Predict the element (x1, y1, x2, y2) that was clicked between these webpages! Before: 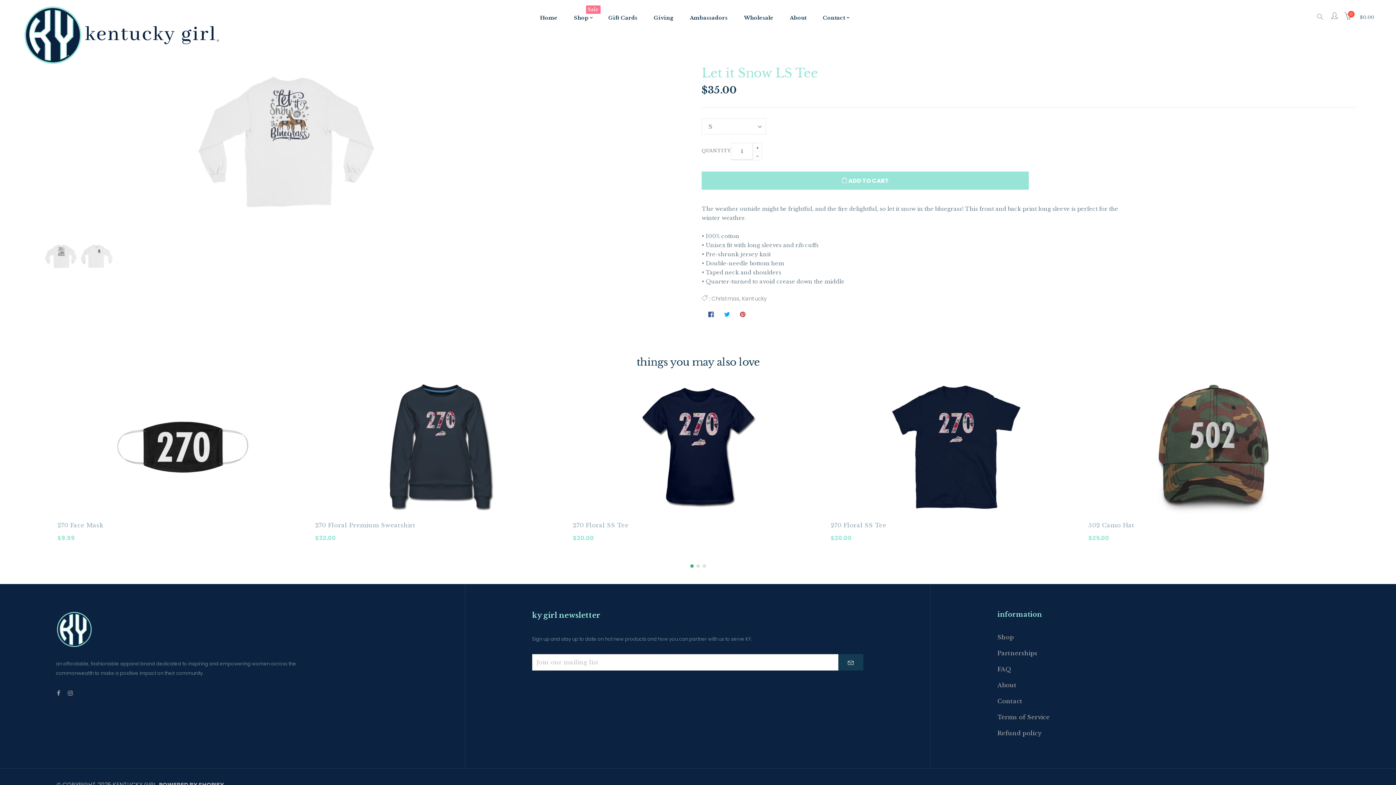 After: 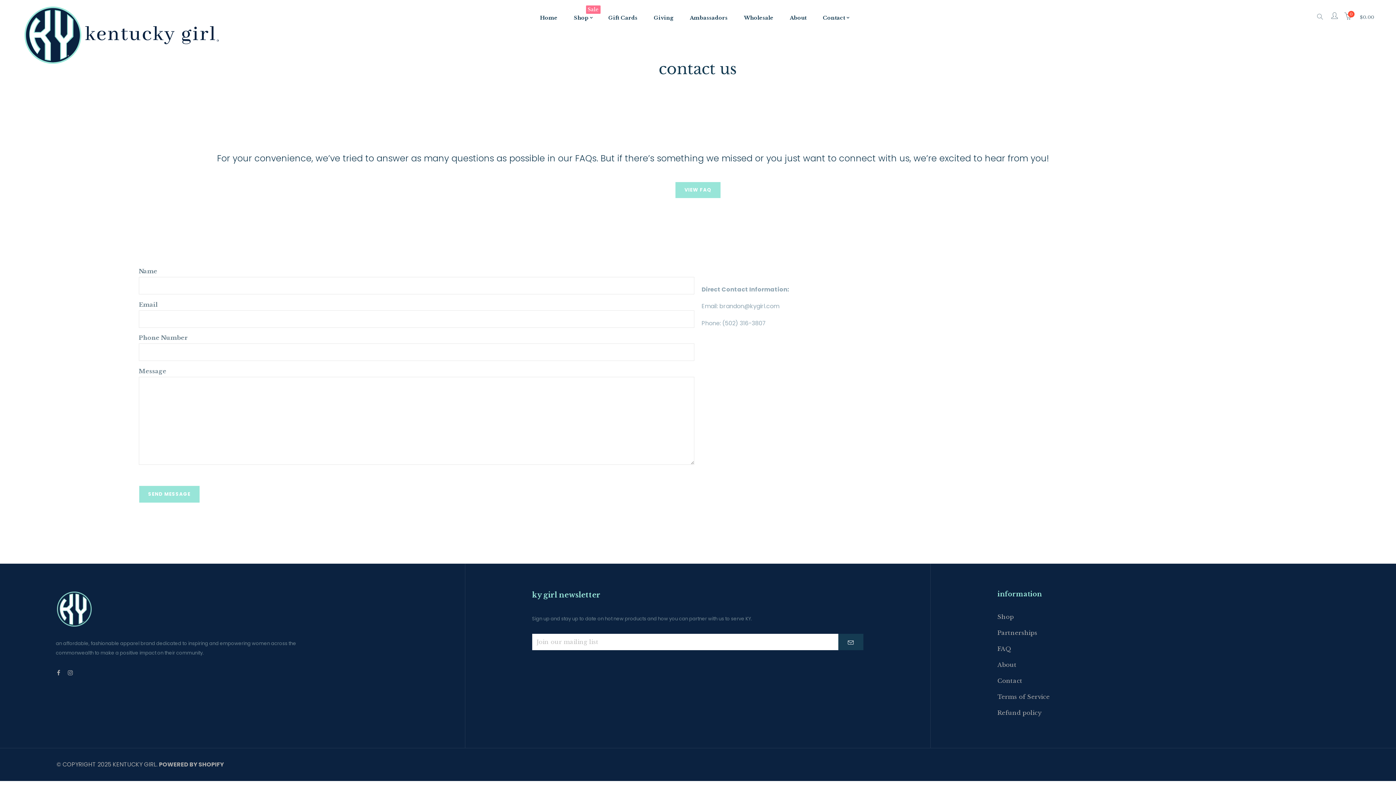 Action: bbox: (997, 697, 1022, 704) label: Contact